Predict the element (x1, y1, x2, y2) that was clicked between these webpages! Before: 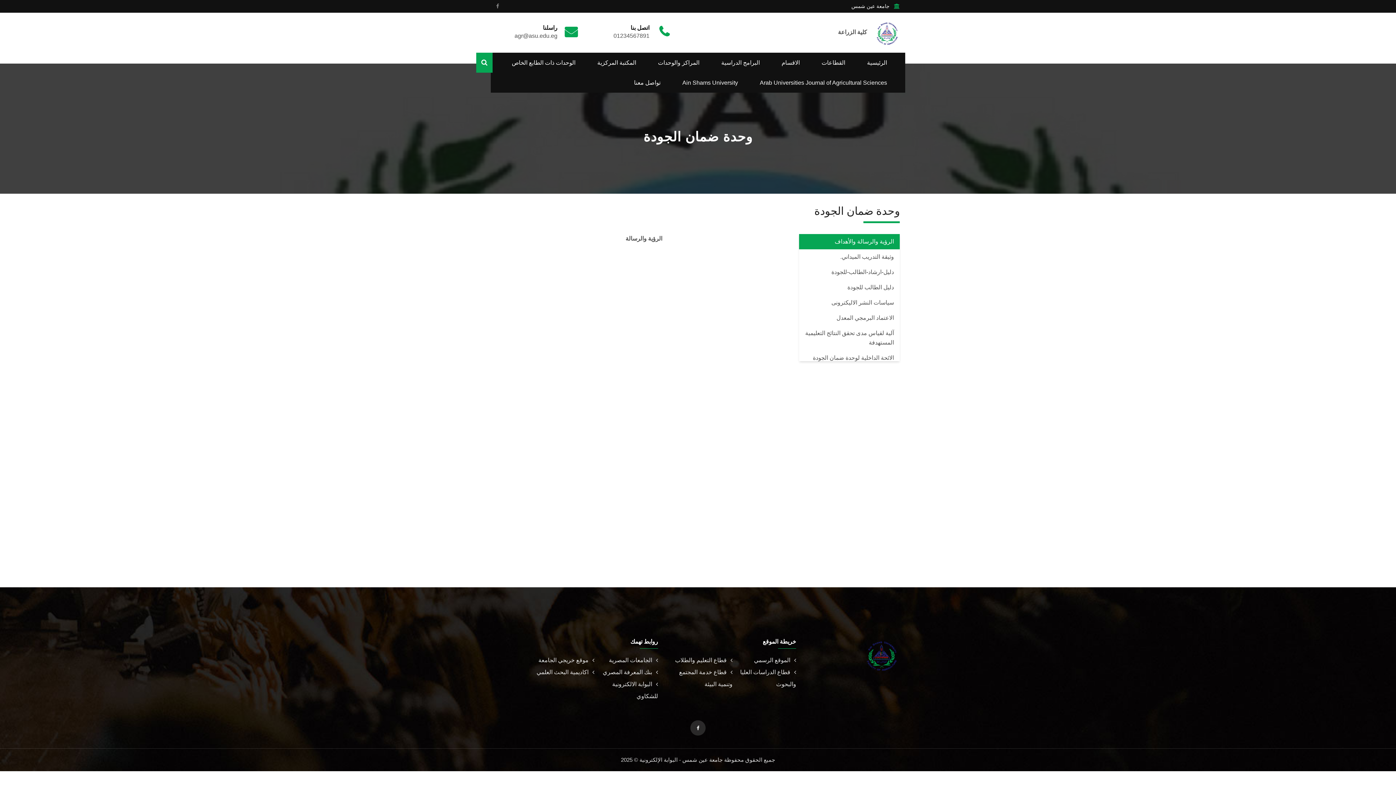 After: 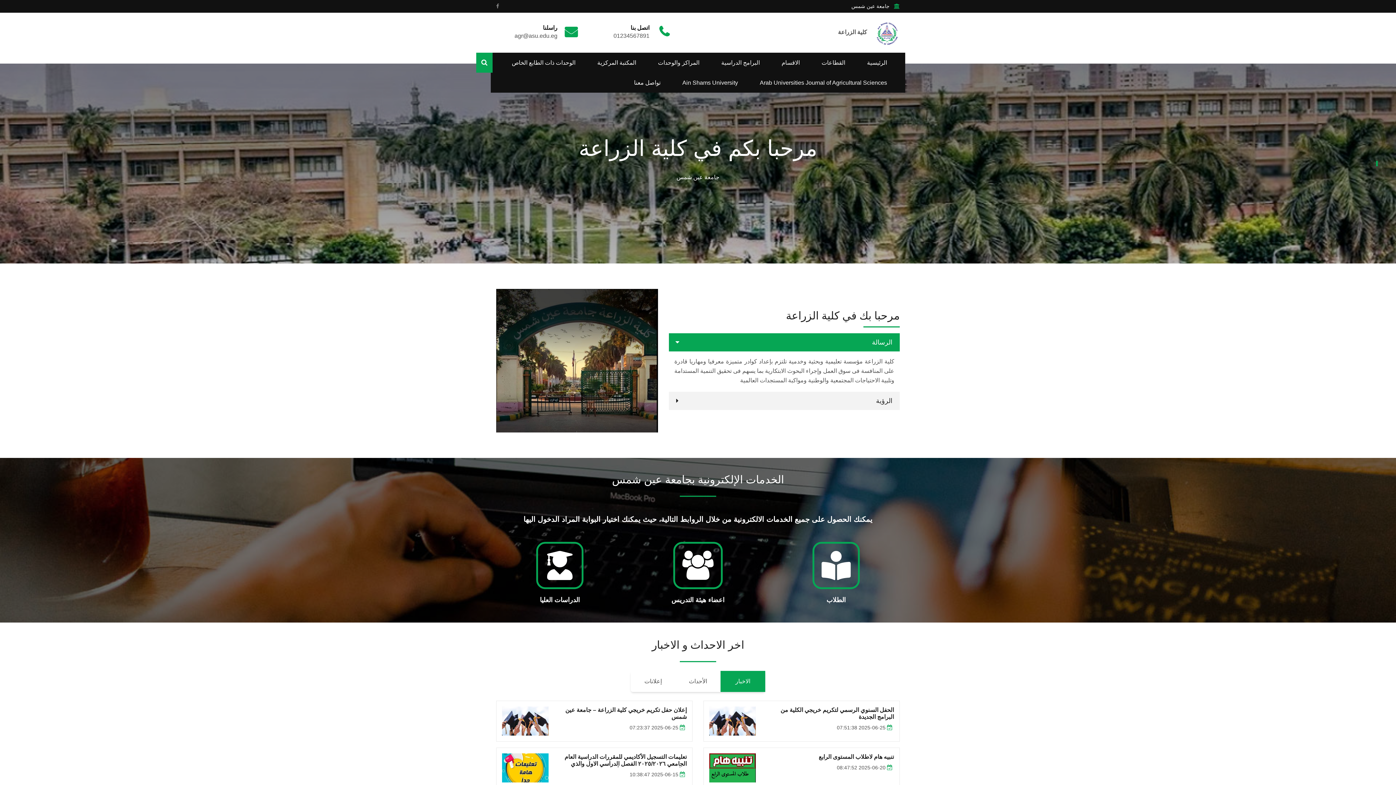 Action: label: المراكز والوحدات bbox: (654, 52, 703, 72)